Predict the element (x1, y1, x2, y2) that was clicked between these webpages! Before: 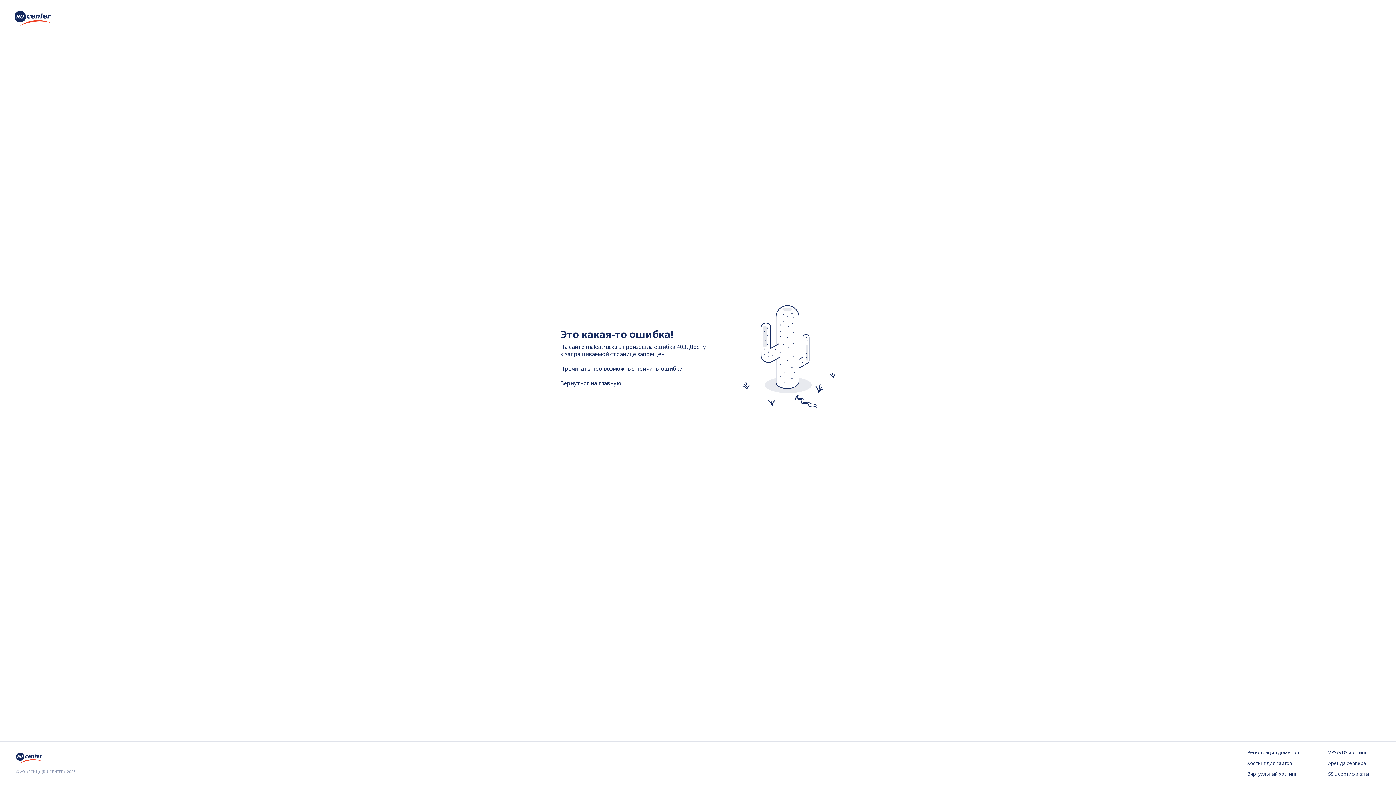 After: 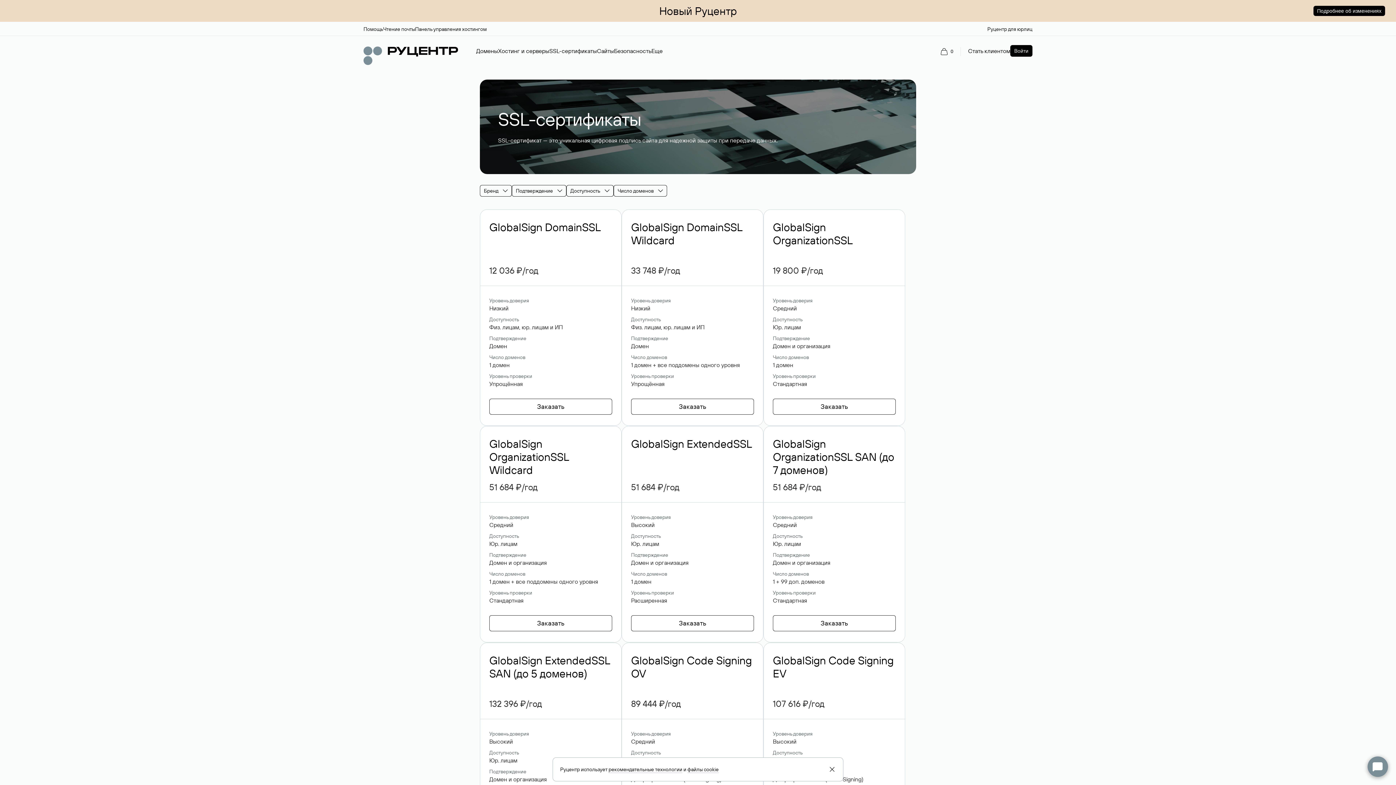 Action: bbox: (1328, 771, 1380, 778) label: SSL-сертификаты